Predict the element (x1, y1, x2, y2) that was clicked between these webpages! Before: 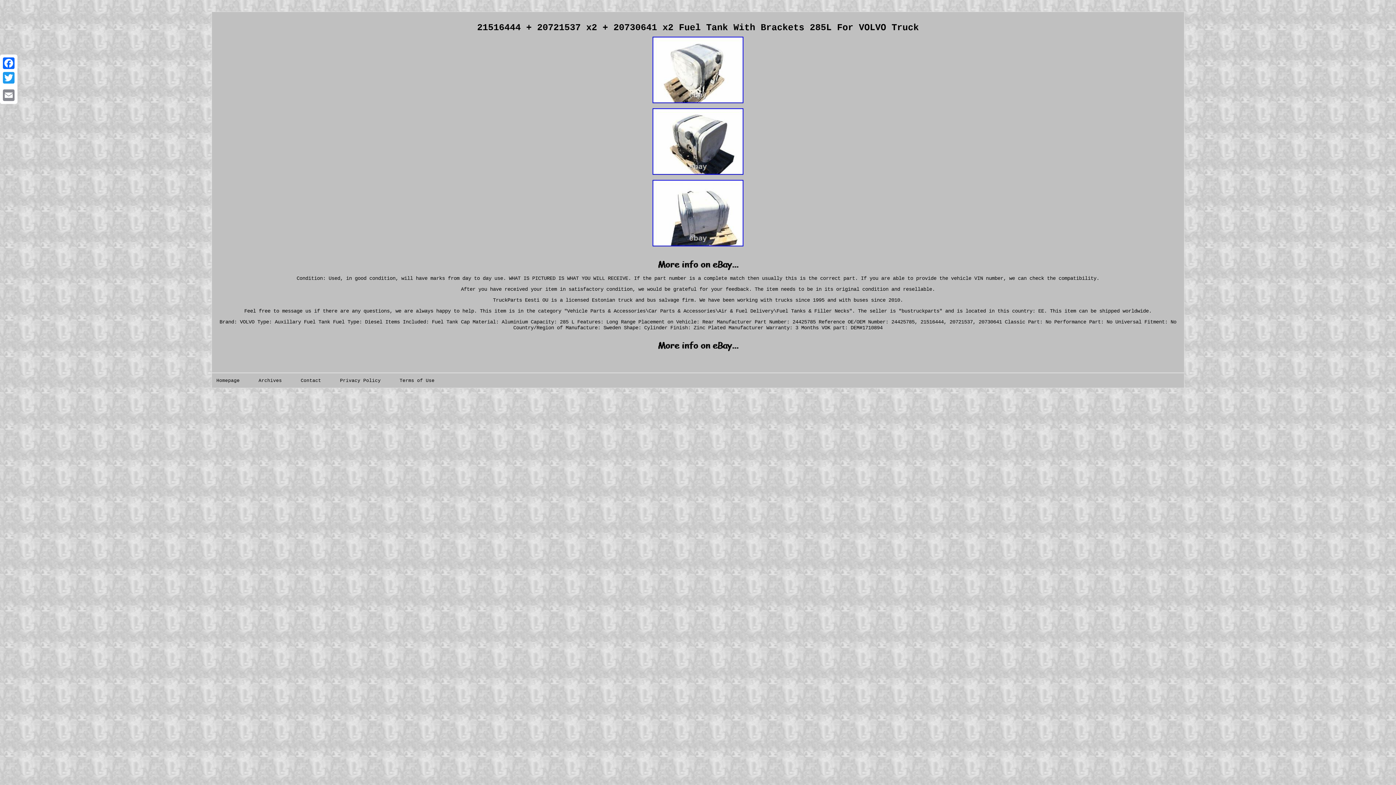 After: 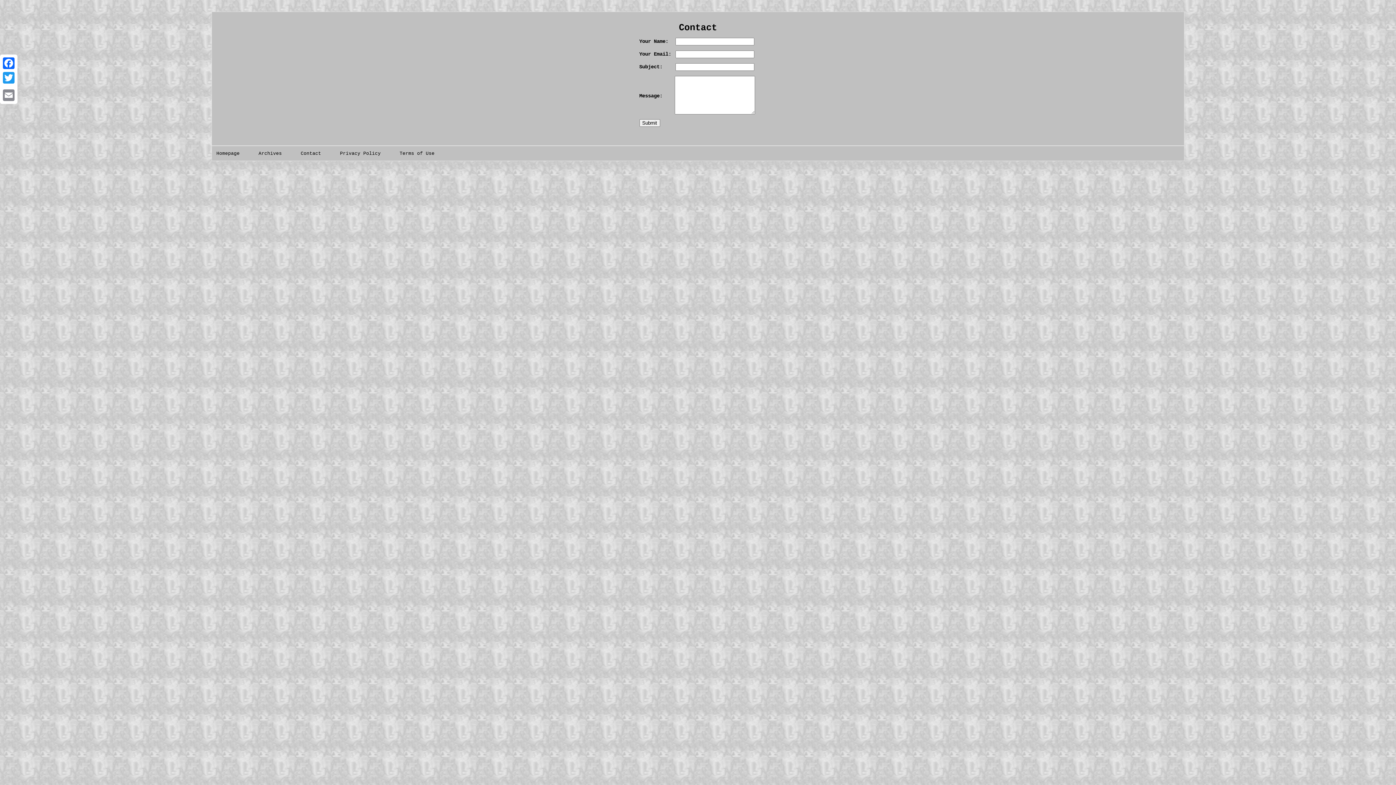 Action: label: Contact bbox: (300, 378, 321, 383)